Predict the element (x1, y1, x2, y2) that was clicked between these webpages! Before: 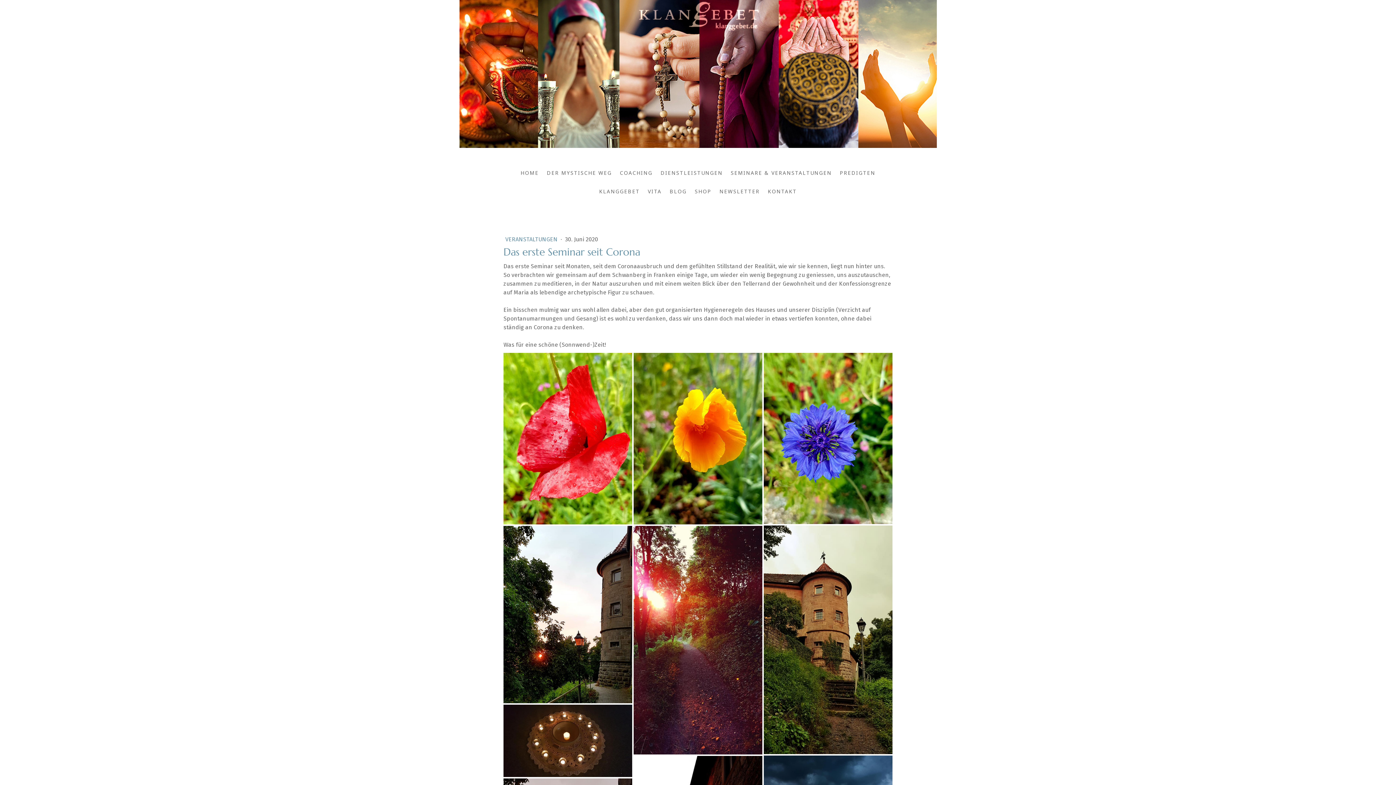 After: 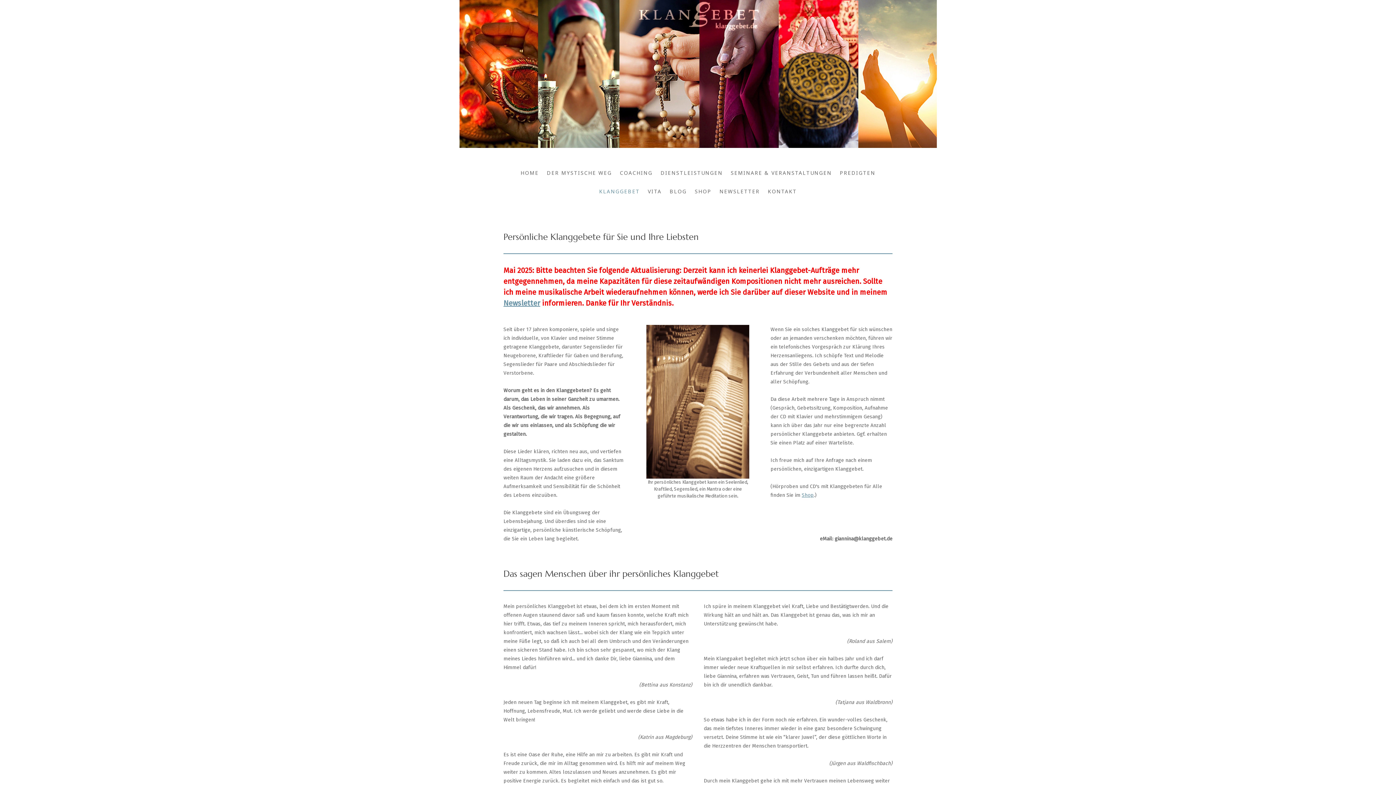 Action: label: KLANGGEBET bbox: (595, 184, 644, 198)